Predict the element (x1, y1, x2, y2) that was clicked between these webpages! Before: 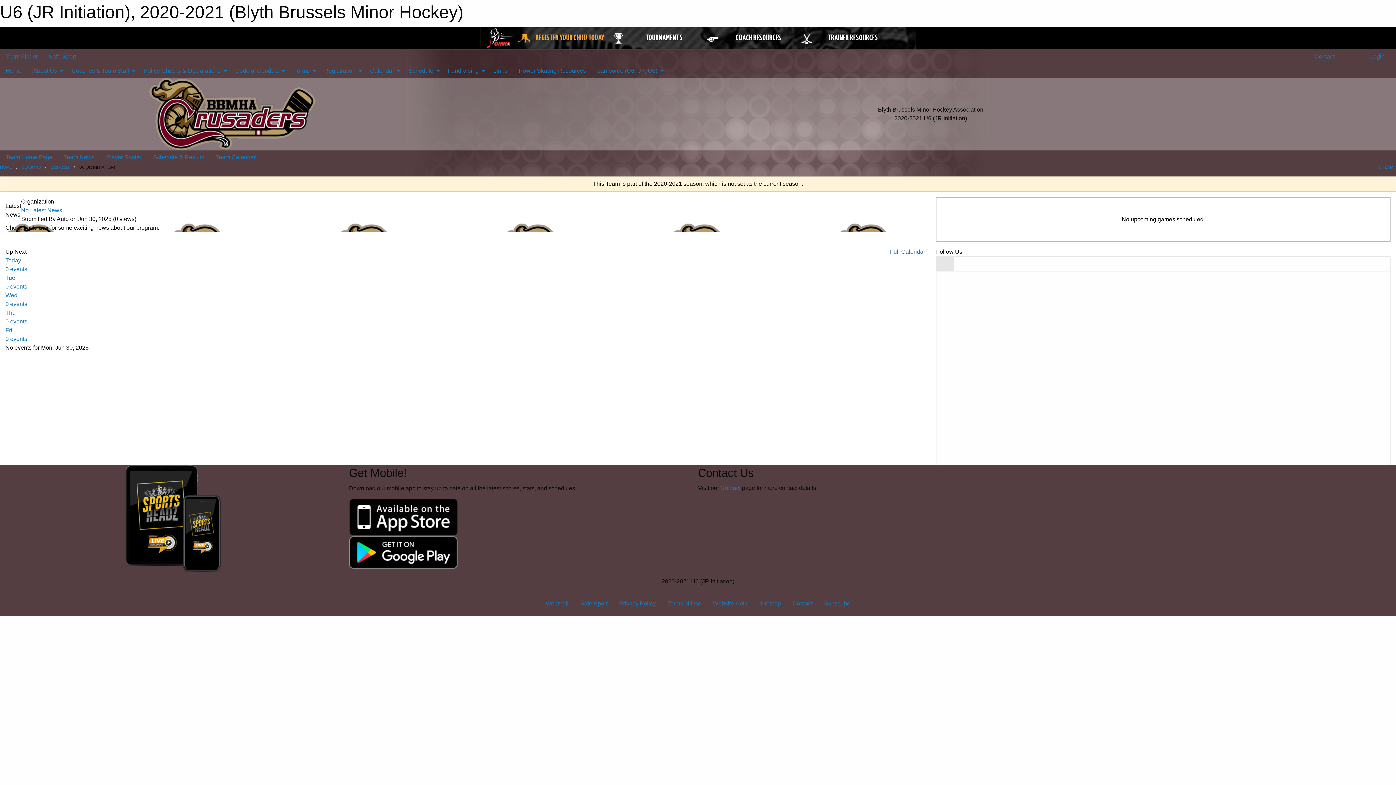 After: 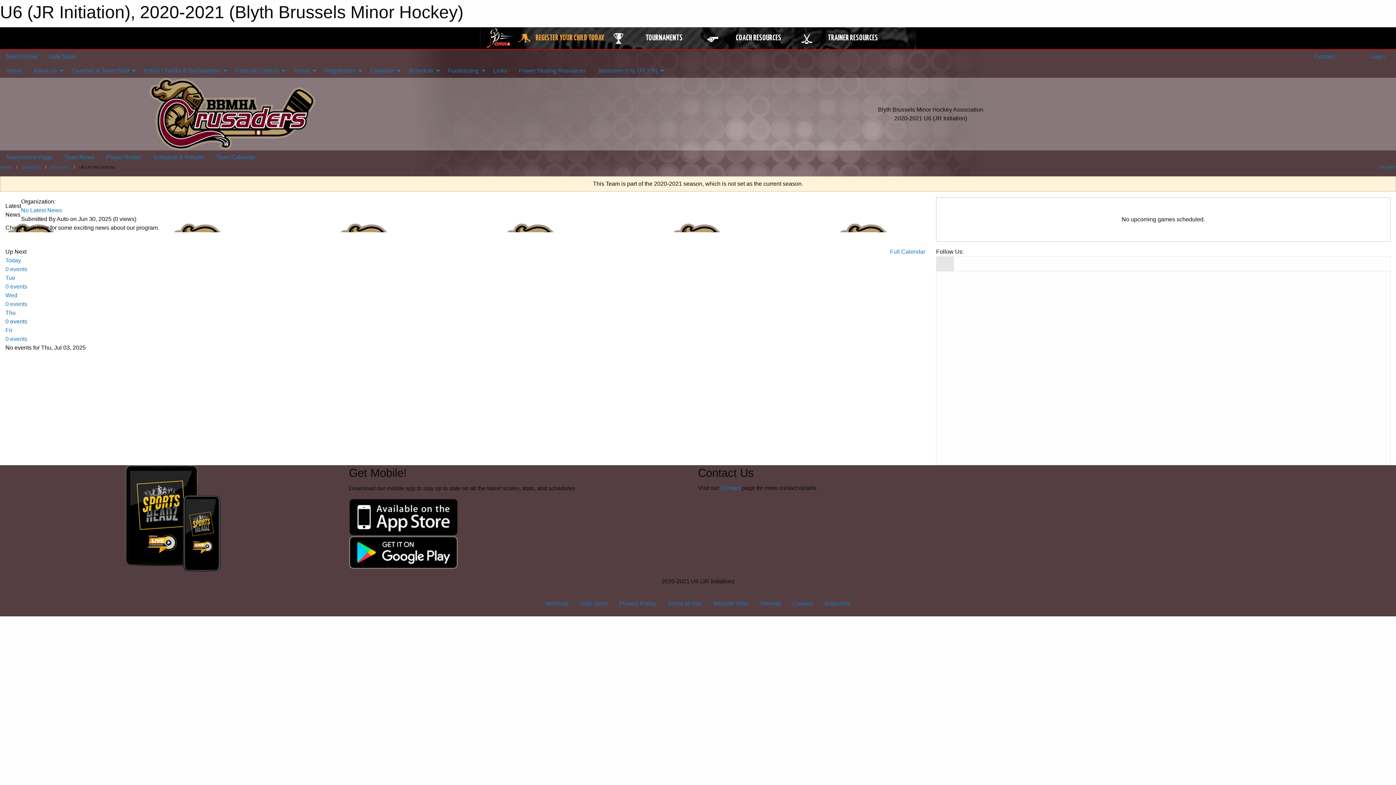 Action: bbox: (5, 309, 925, 326) label: Thu
0 events